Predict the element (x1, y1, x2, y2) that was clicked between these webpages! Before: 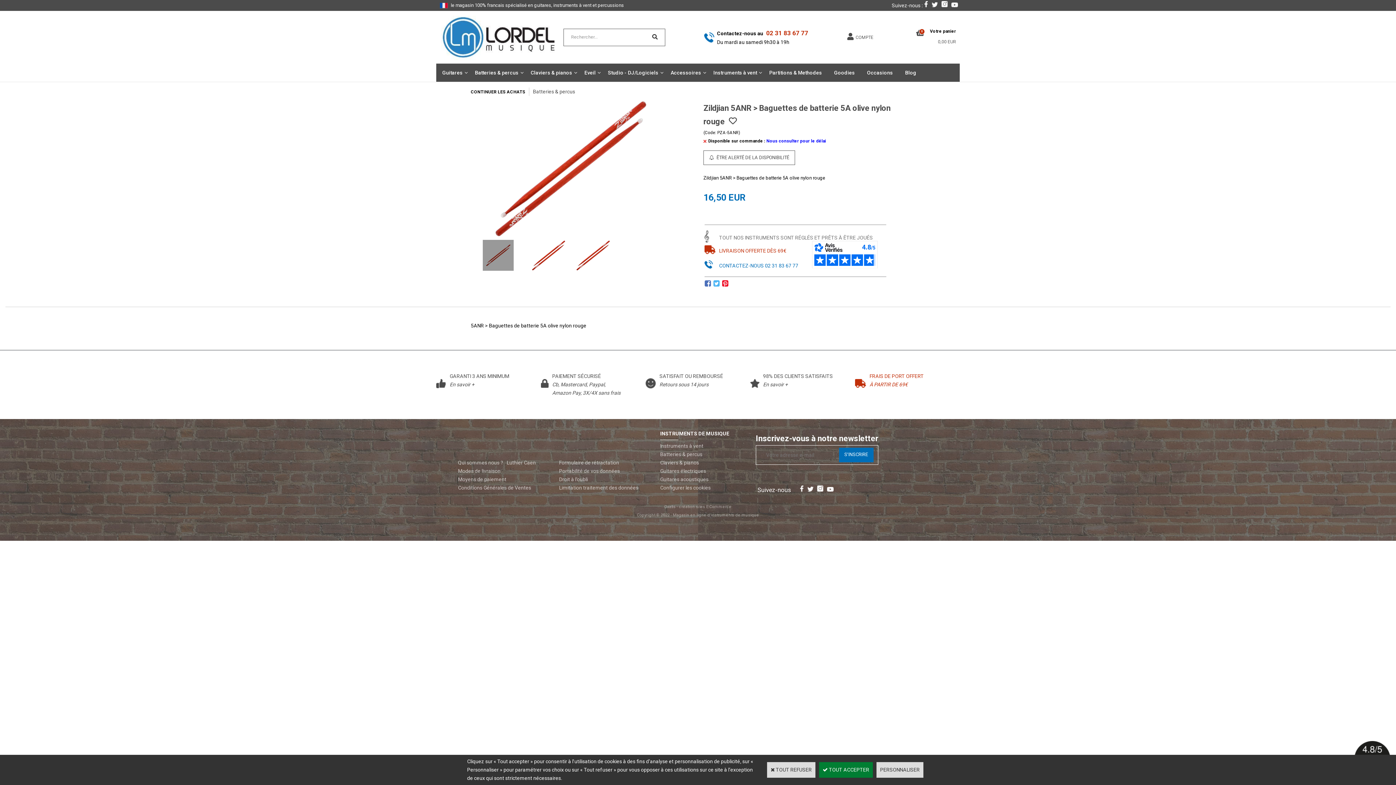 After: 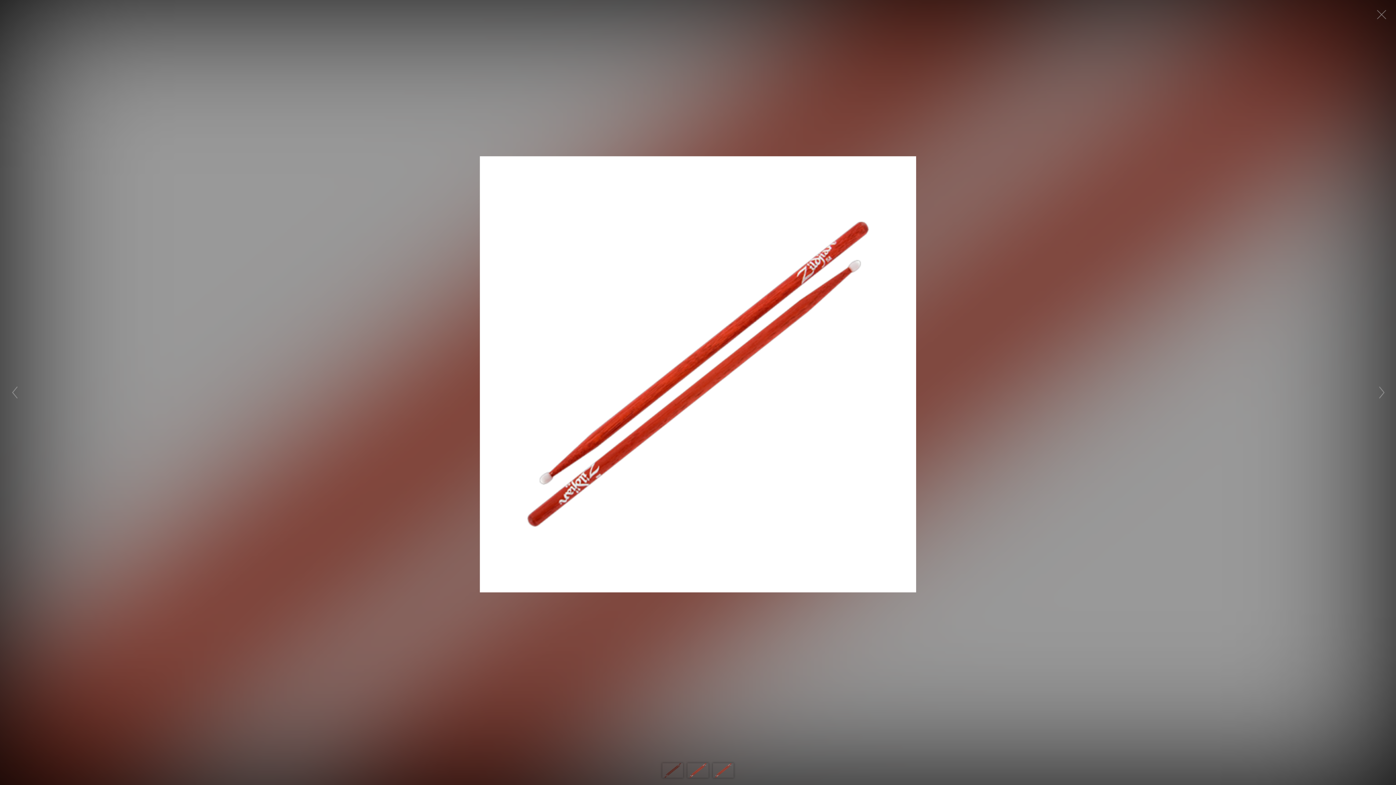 Action: bbox: (474, 101, 667, 236)